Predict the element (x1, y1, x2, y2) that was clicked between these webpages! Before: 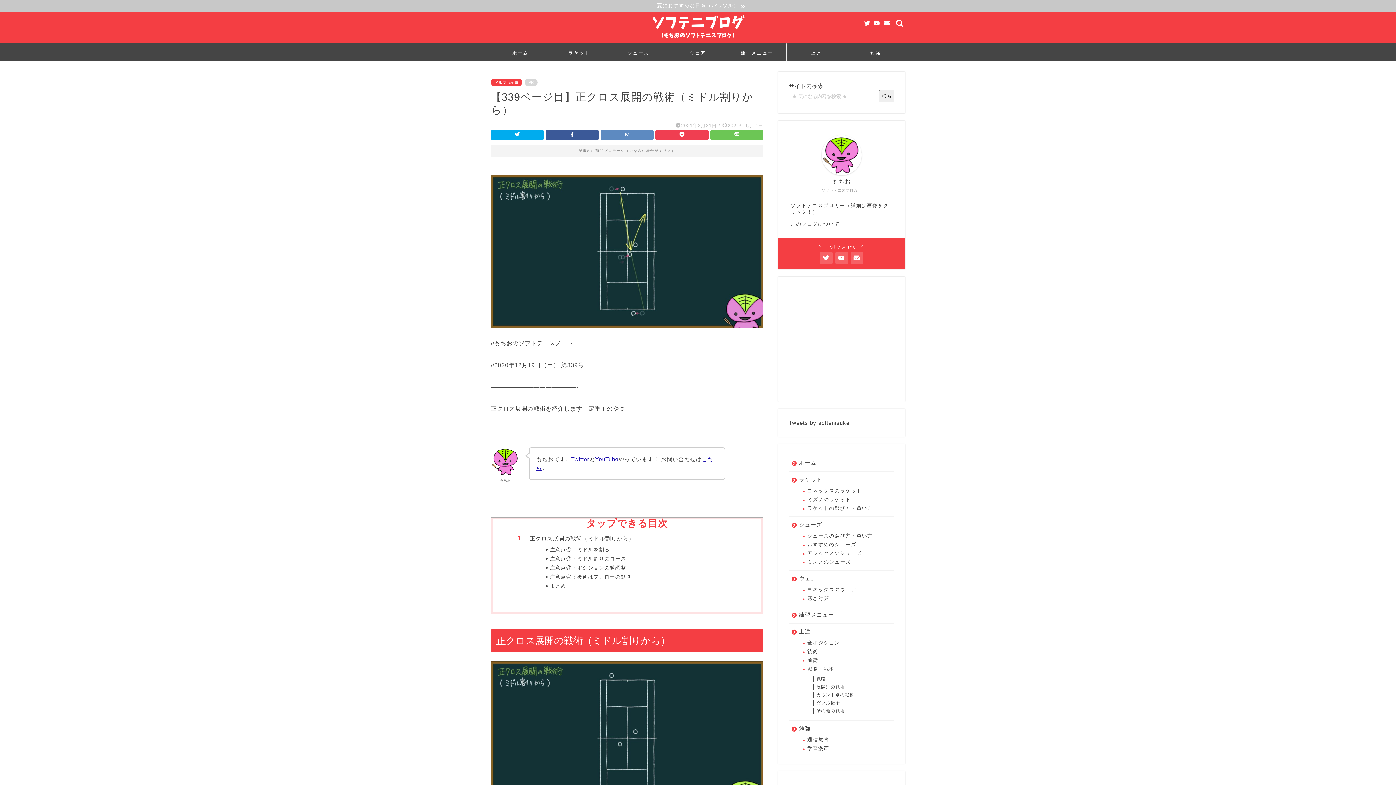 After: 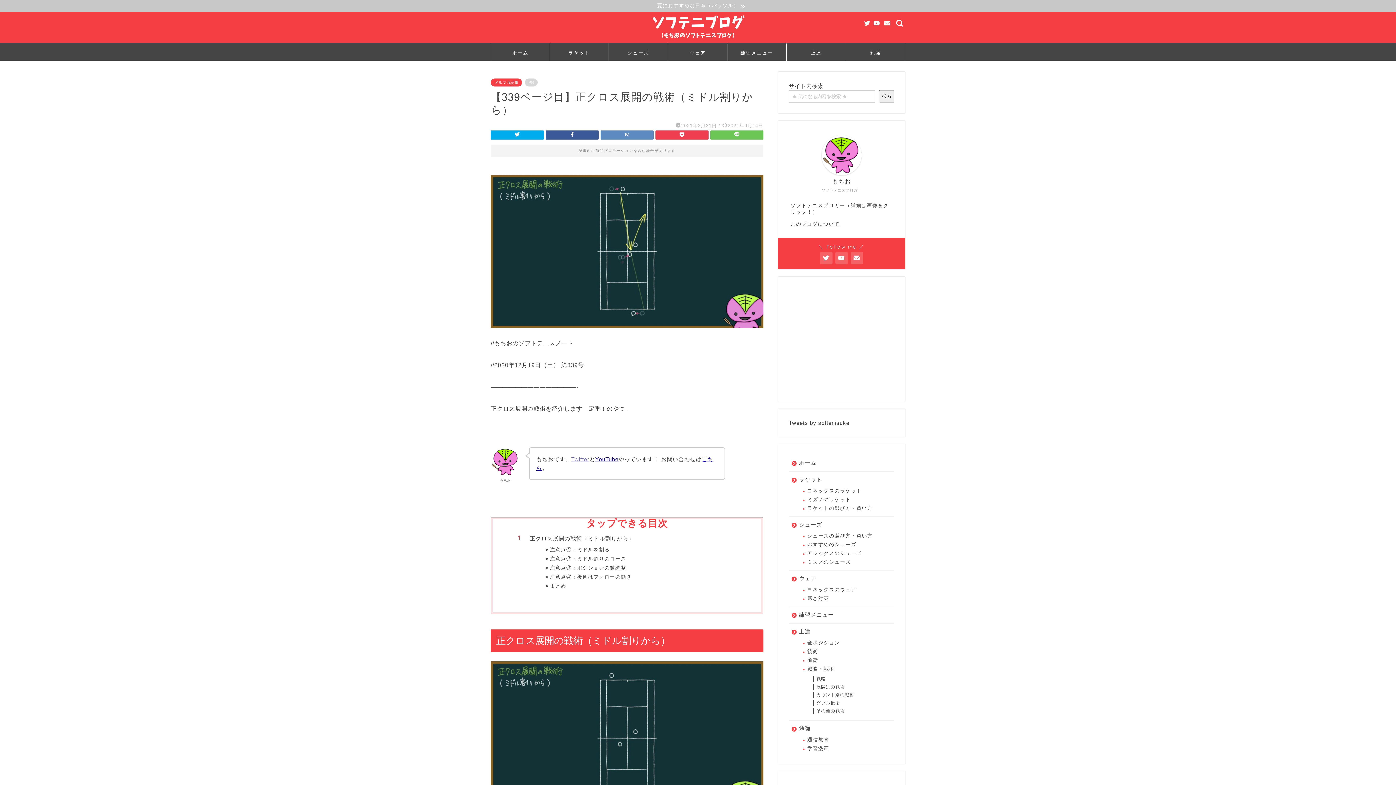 Action: bbox: (571, 456, 589, 462) label: Twitter